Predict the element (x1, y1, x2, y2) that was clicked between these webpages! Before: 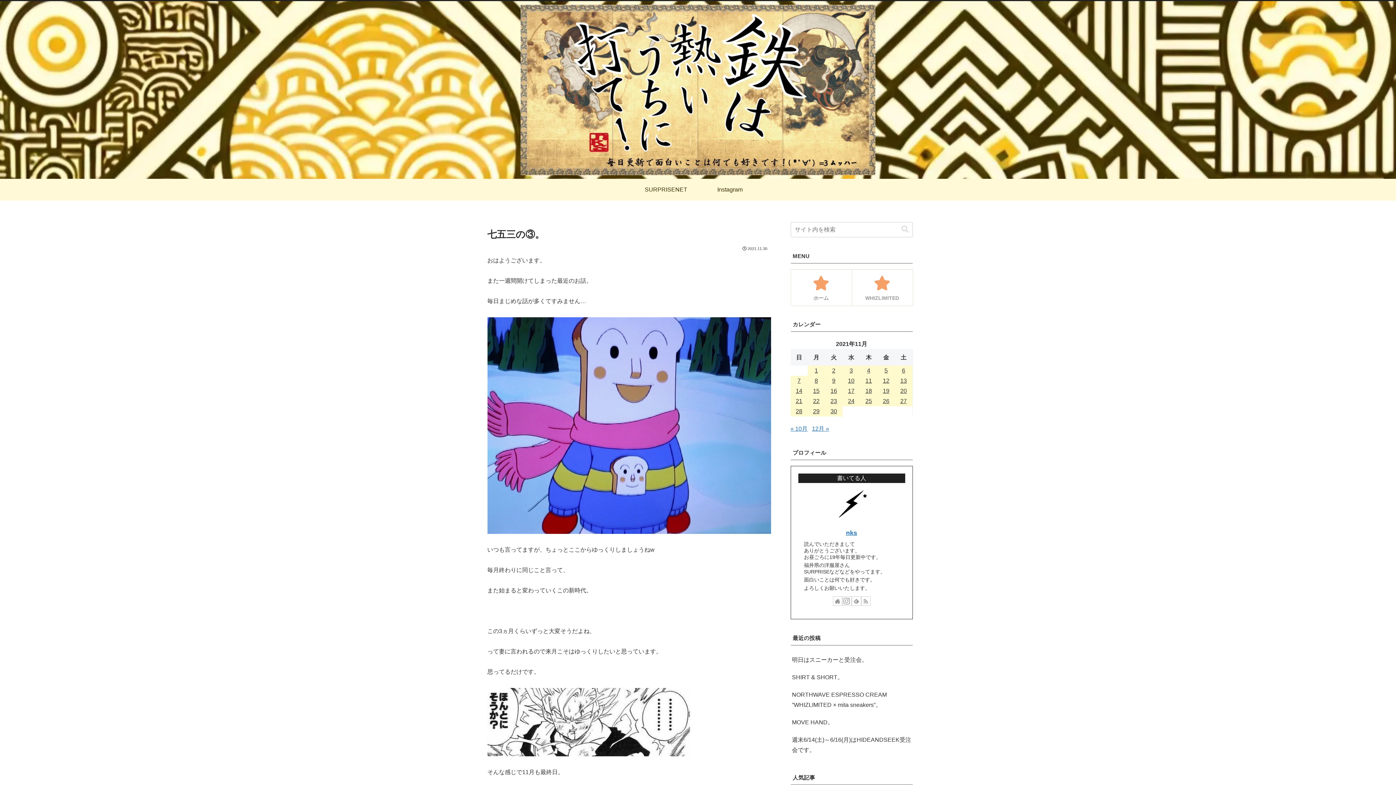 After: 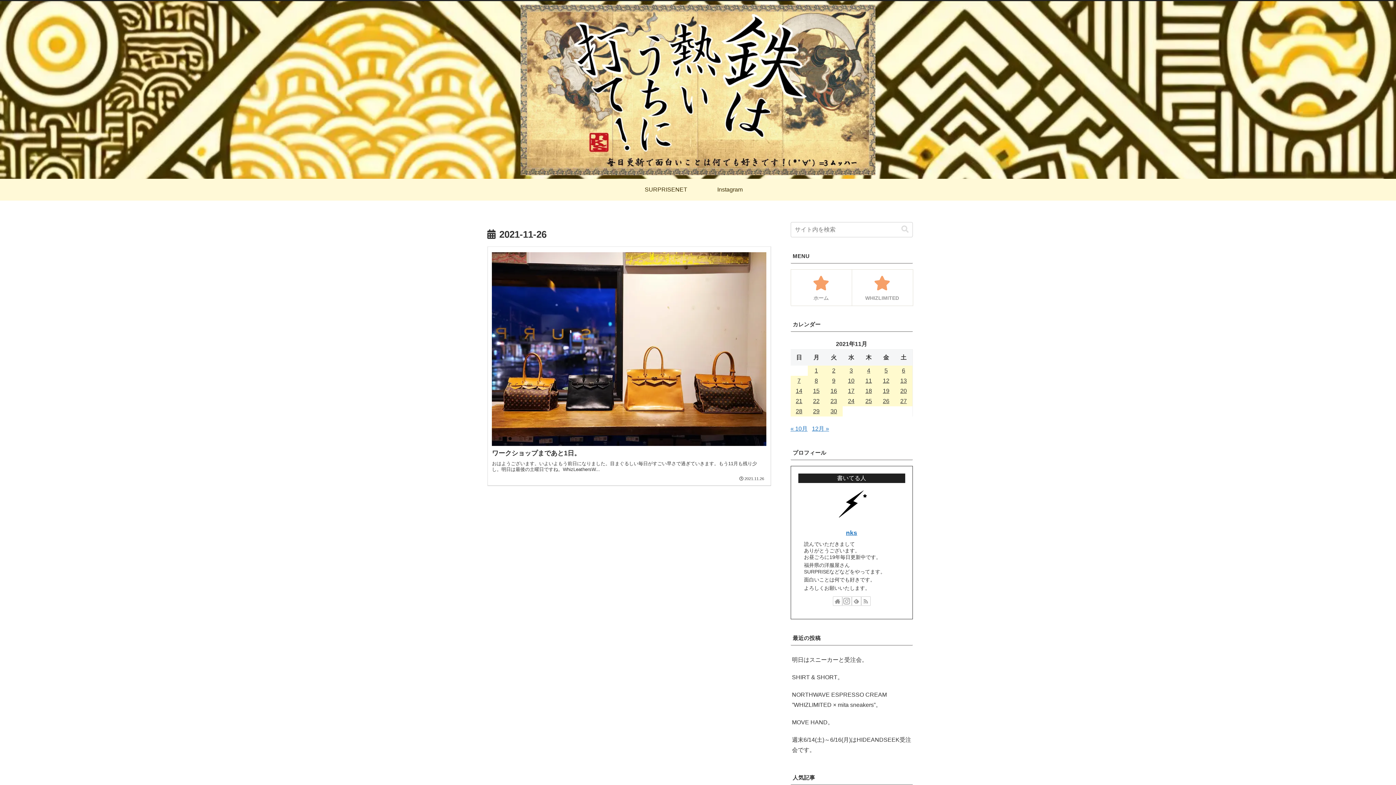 Action: label: 2021年11月26日 に投稿を公開 bbox: (877, 396, 895, 406)